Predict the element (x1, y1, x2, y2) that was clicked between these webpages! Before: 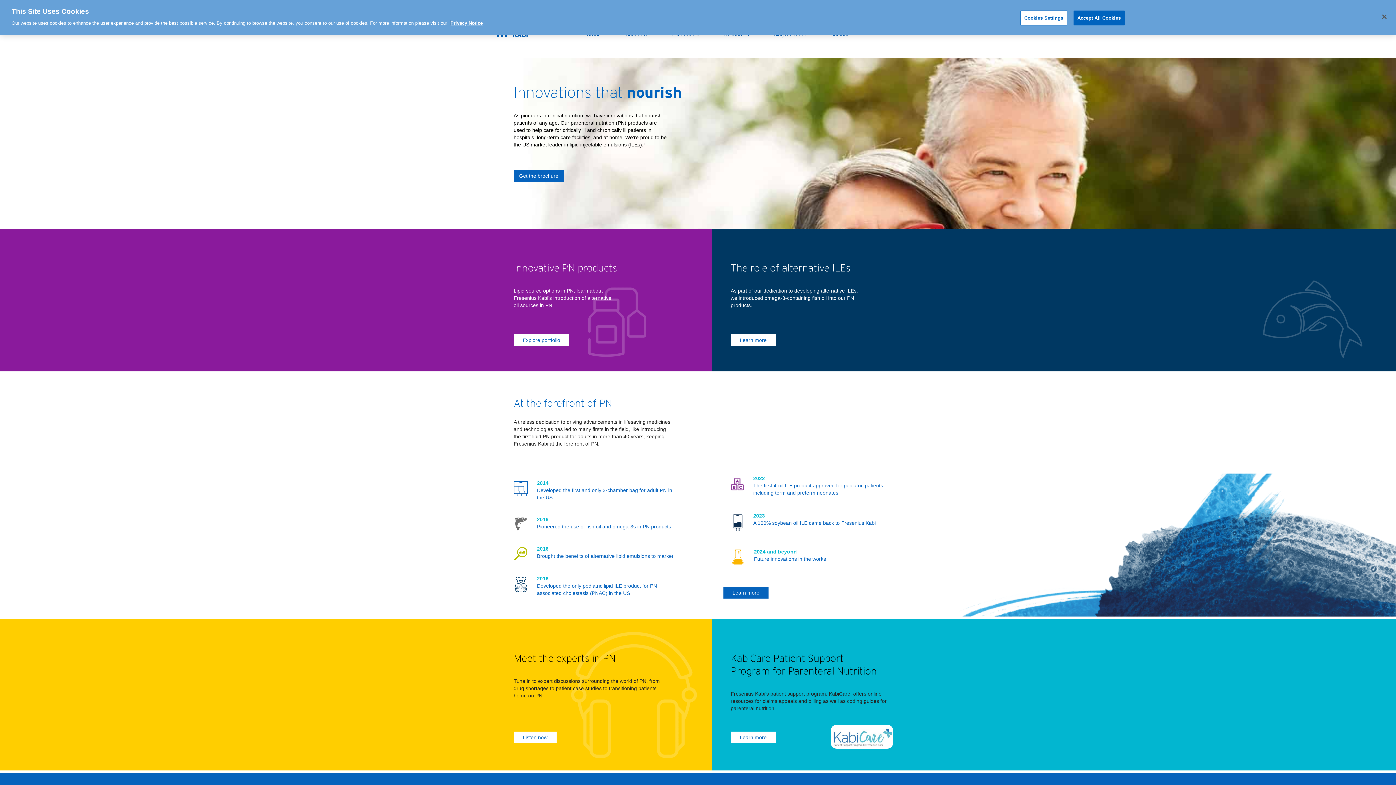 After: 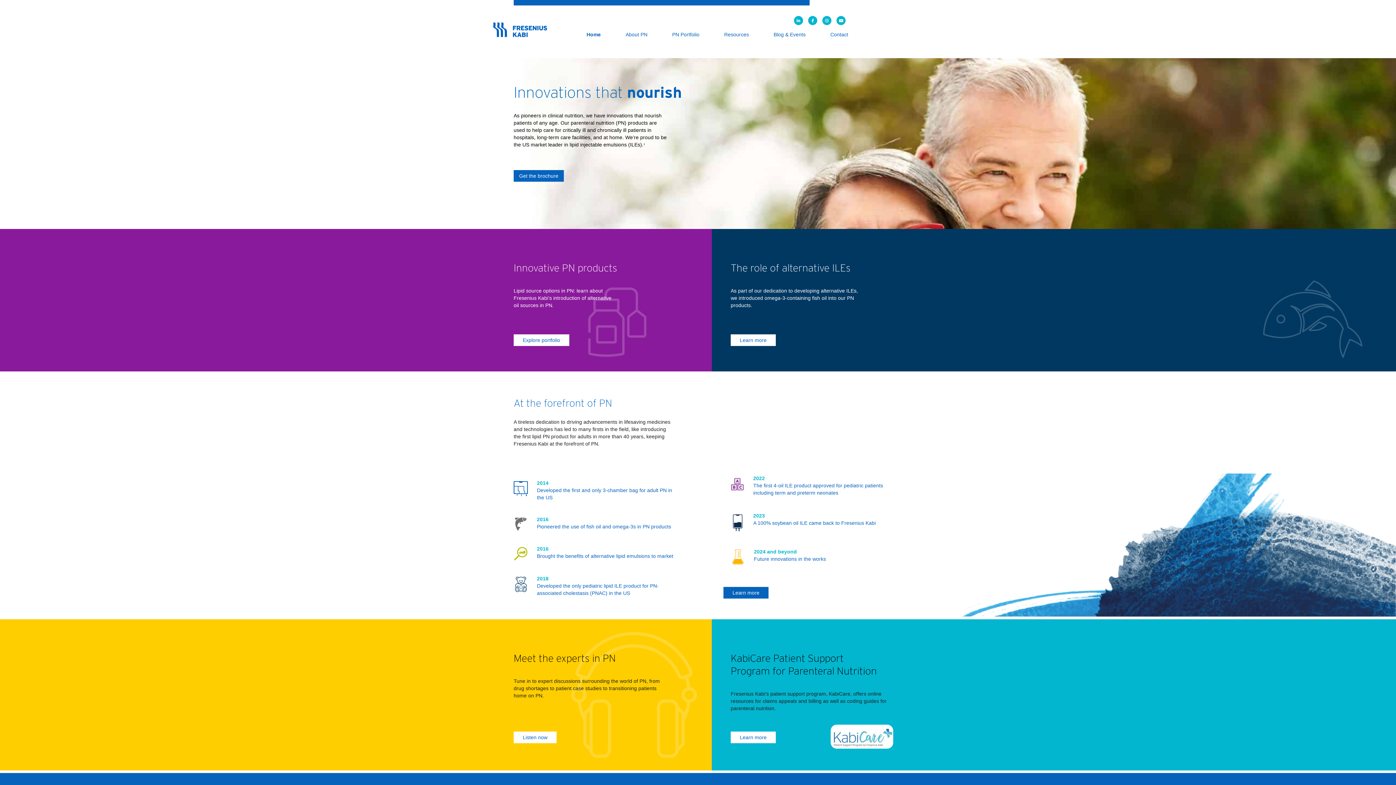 Action: bbox: (1376, 8, 1392, 24) label: Close